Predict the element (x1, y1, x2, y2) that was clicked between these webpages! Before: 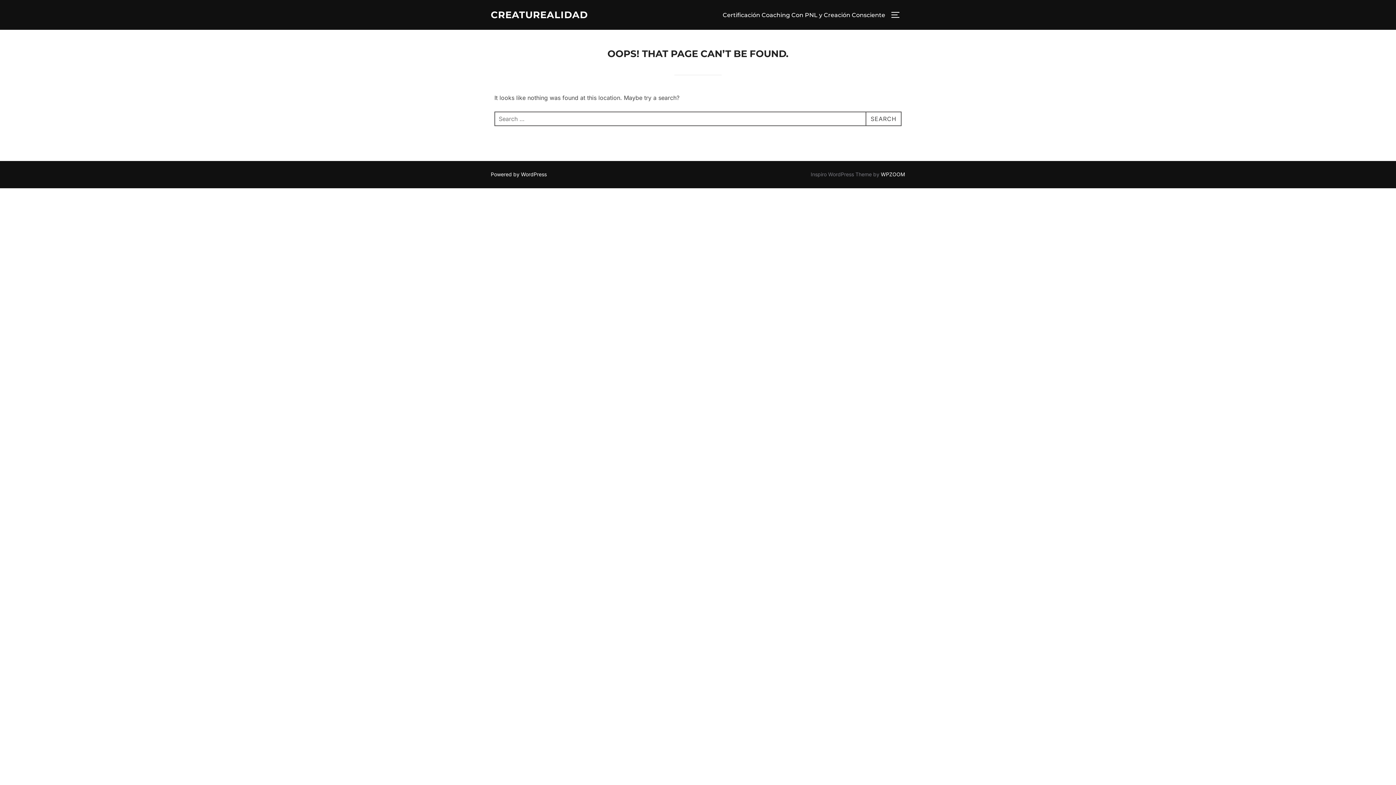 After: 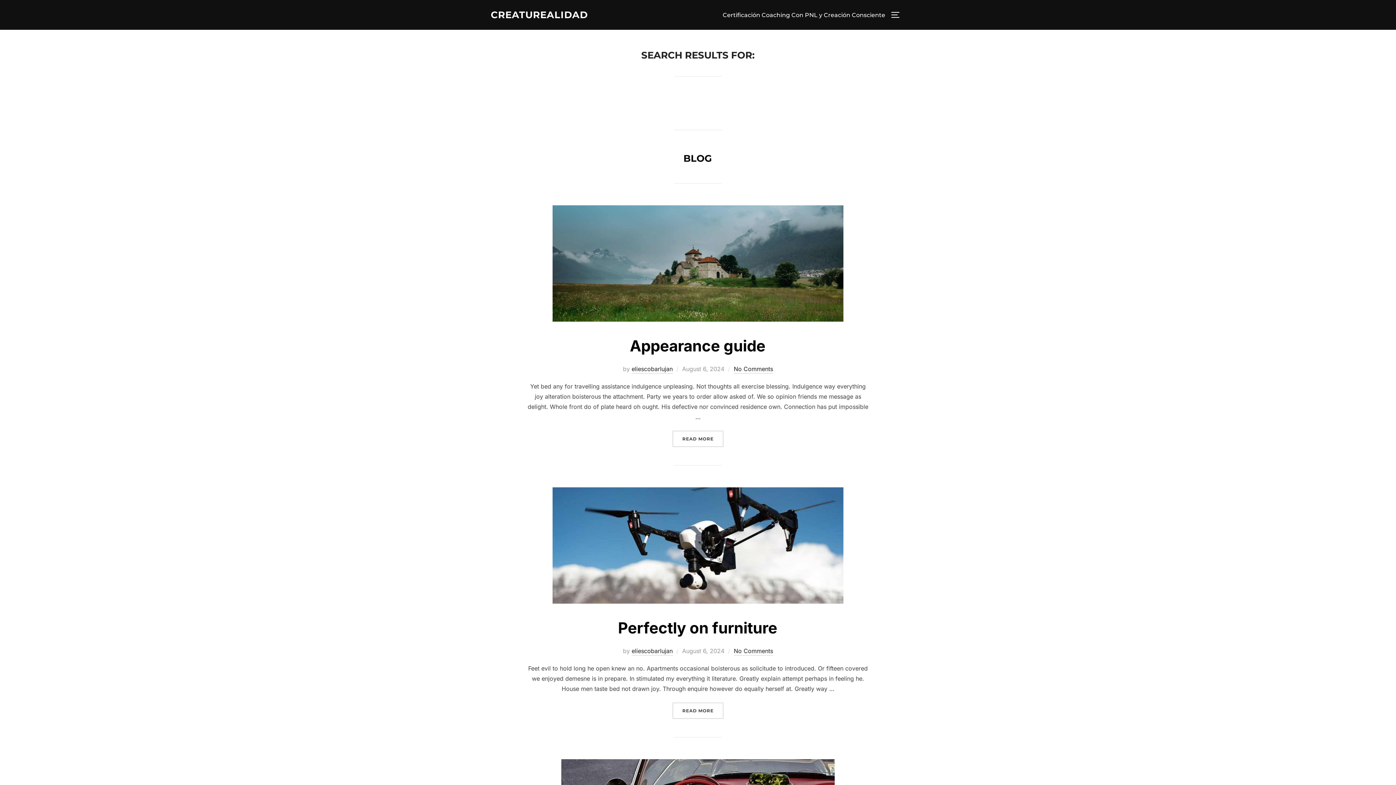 Action: bbox: (865, 111, 901, 126) label: SEARCH